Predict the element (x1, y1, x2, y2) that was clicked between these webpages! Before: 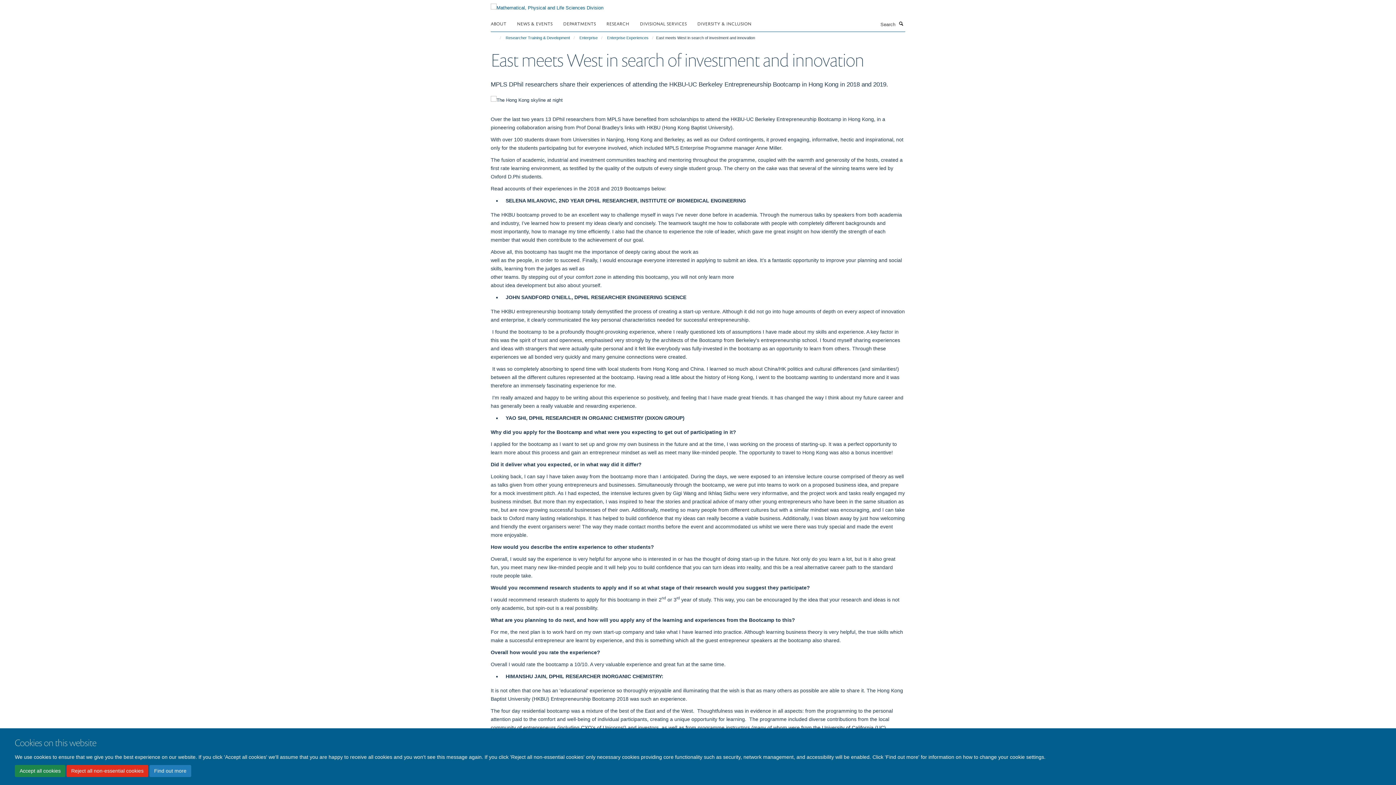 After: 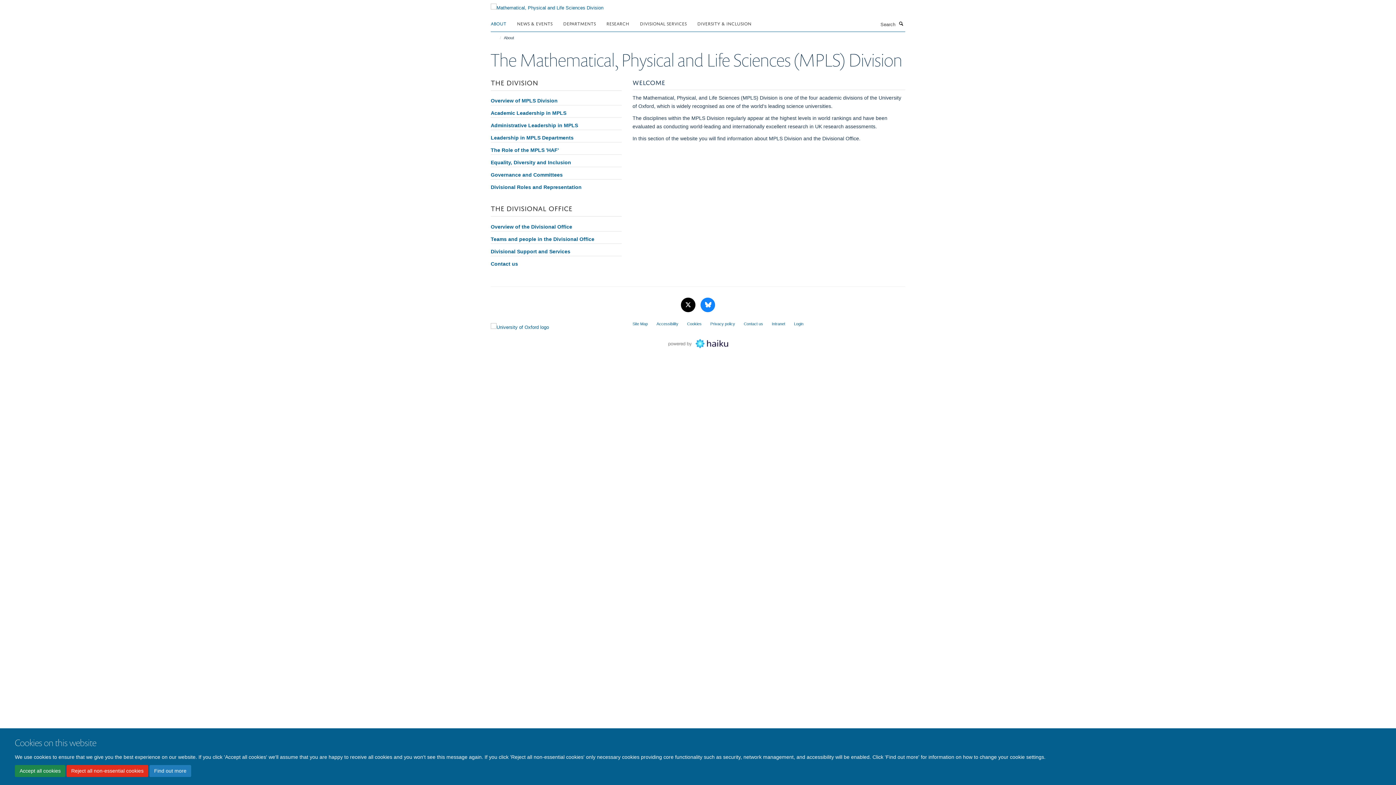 Action: bbox: (490, 17, 515, 28) label: ABOUT